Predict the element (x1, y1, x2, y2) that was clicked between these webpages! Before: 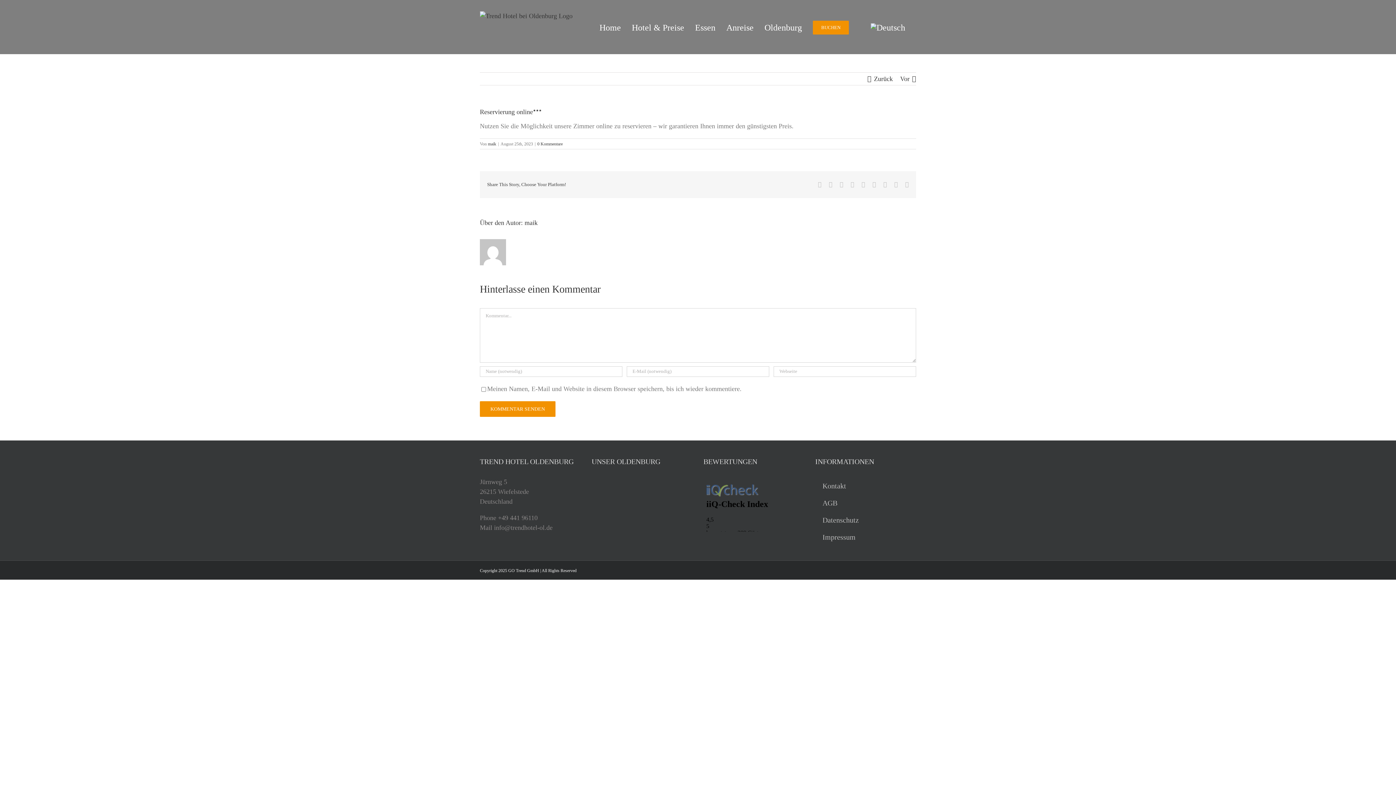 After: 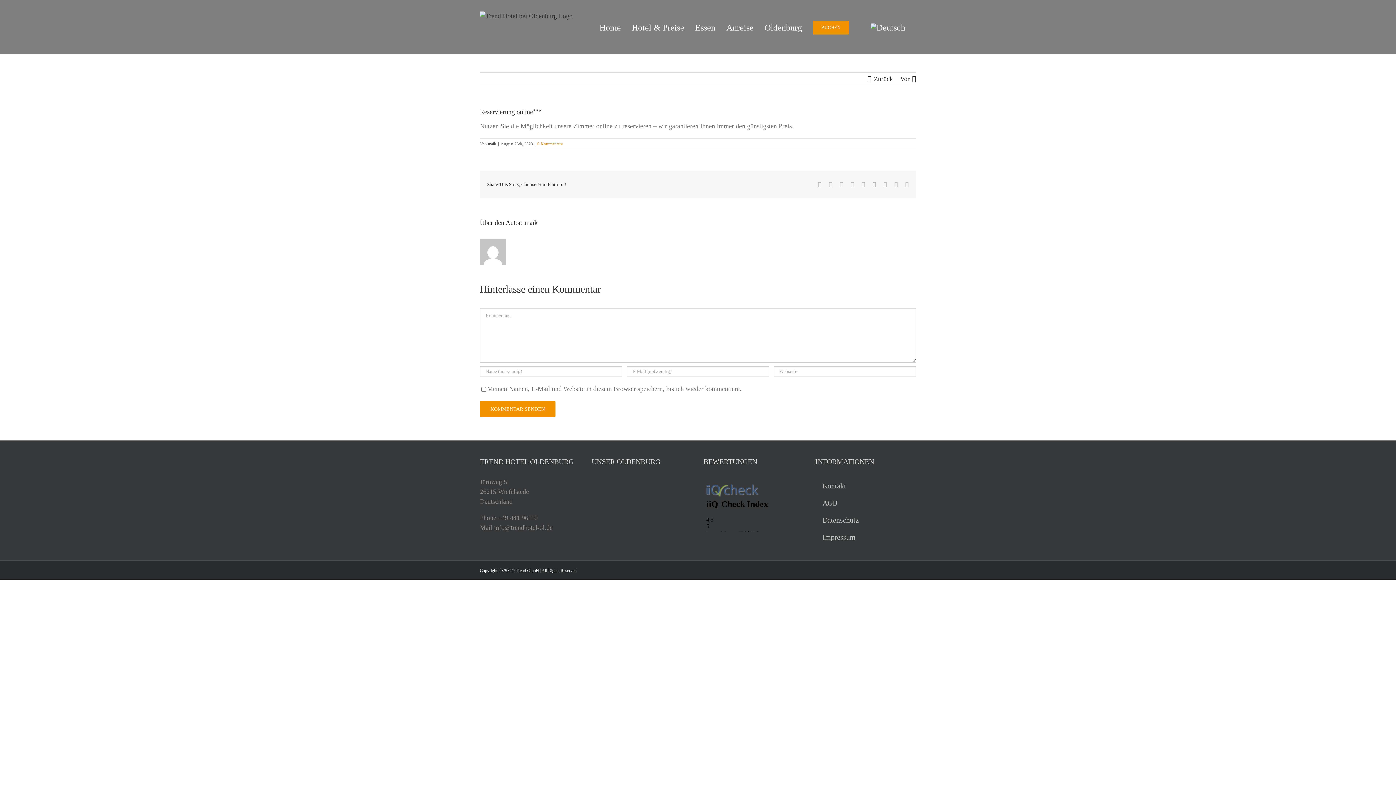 Action: label: 0 Kommentare bbox: (537, 141, 562, 146)